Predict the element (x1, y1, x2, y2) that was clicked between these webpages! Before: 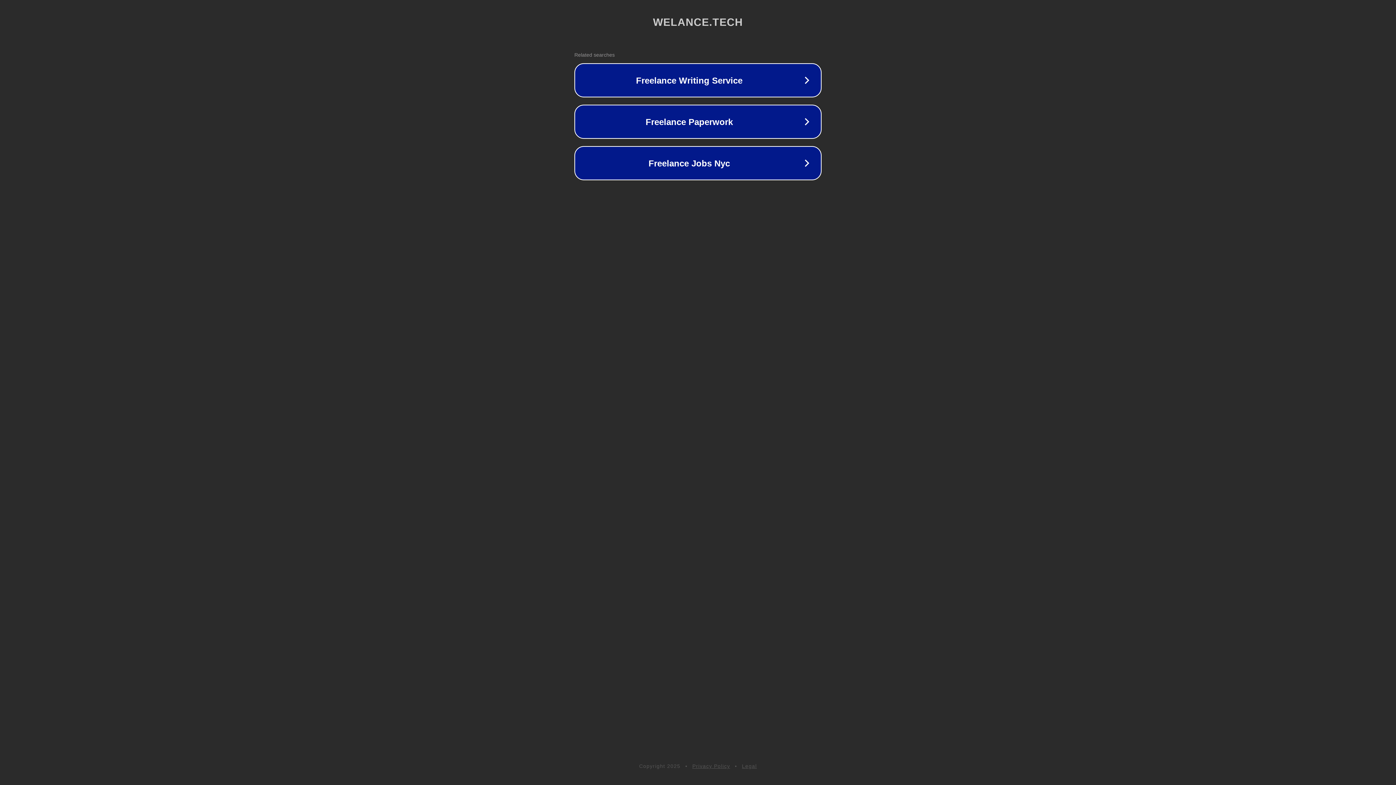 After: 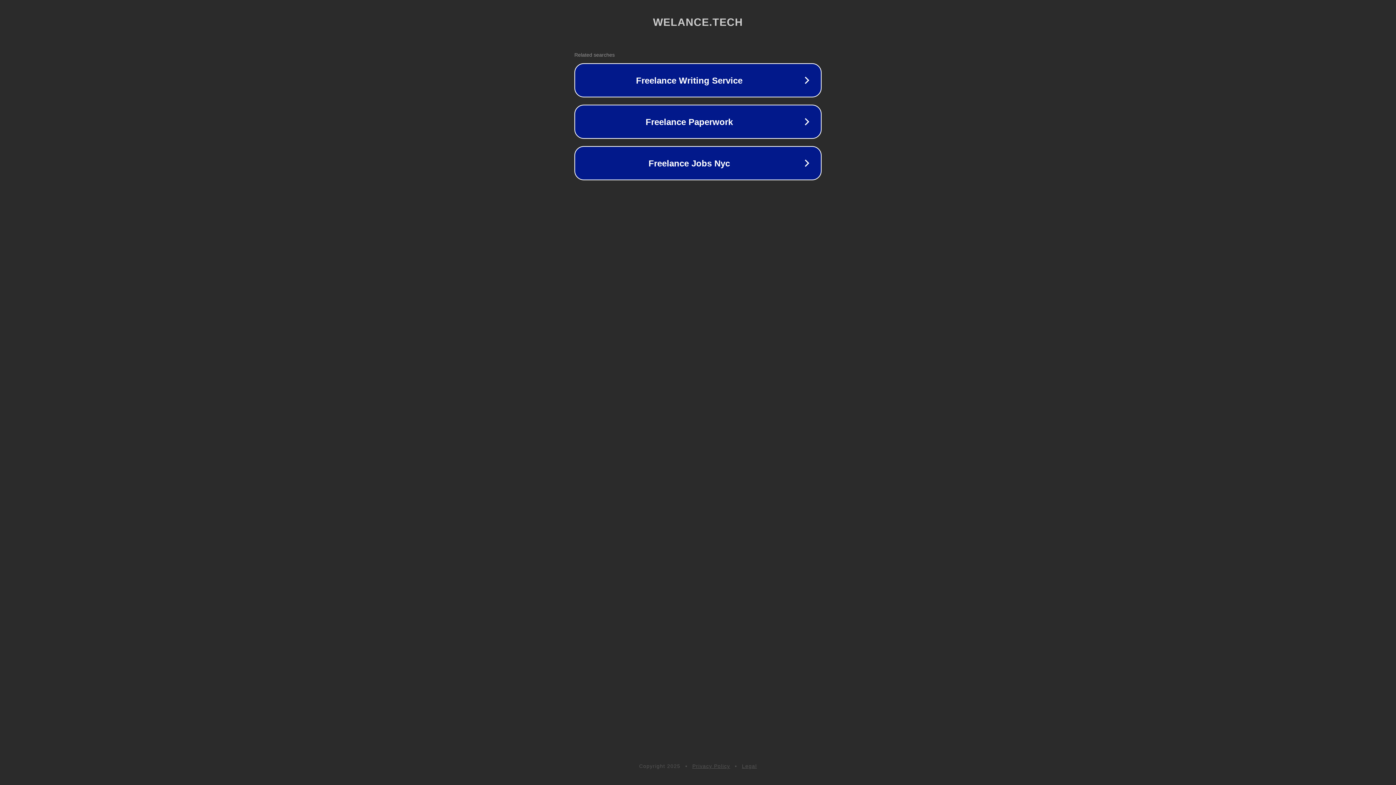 Action: bbox: (692, 763, 730, 769) label: Privacy Policy